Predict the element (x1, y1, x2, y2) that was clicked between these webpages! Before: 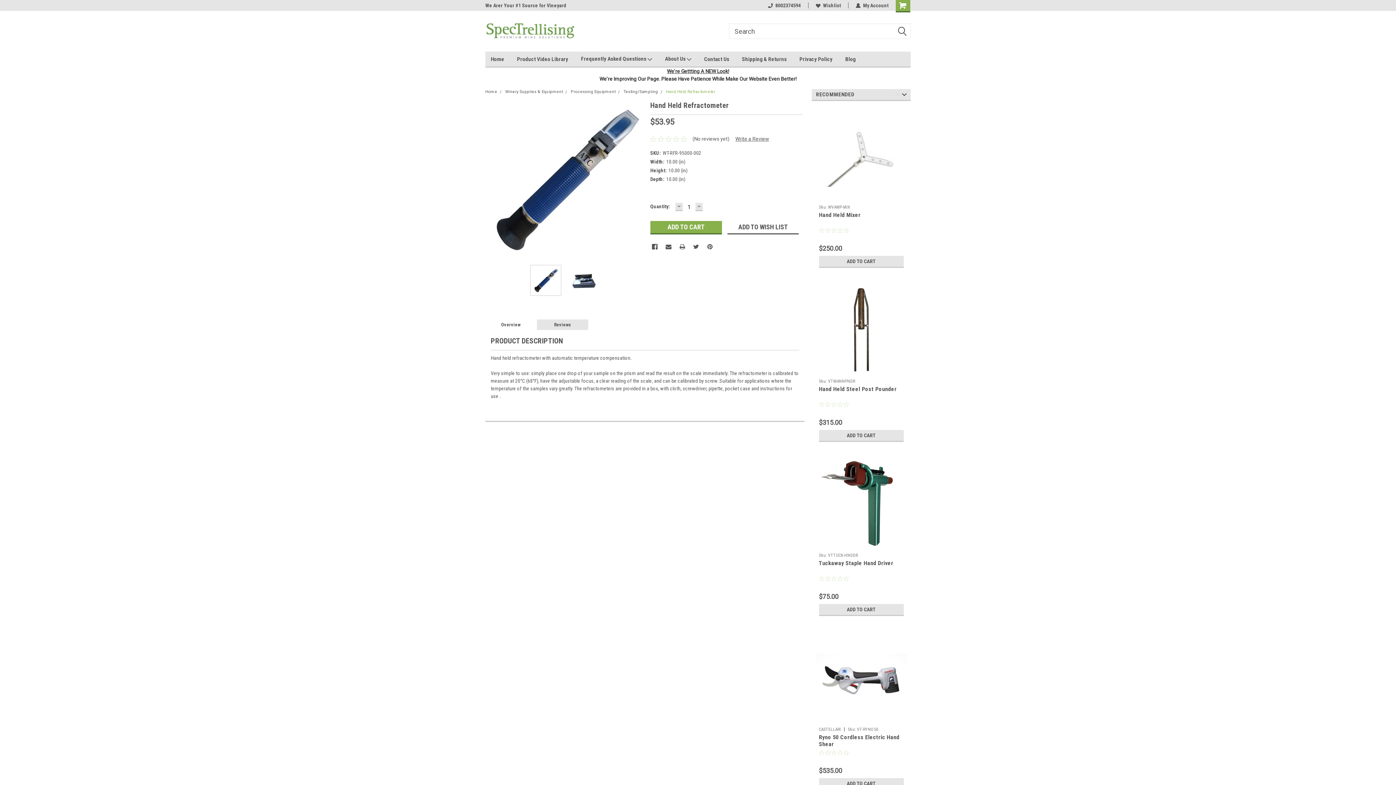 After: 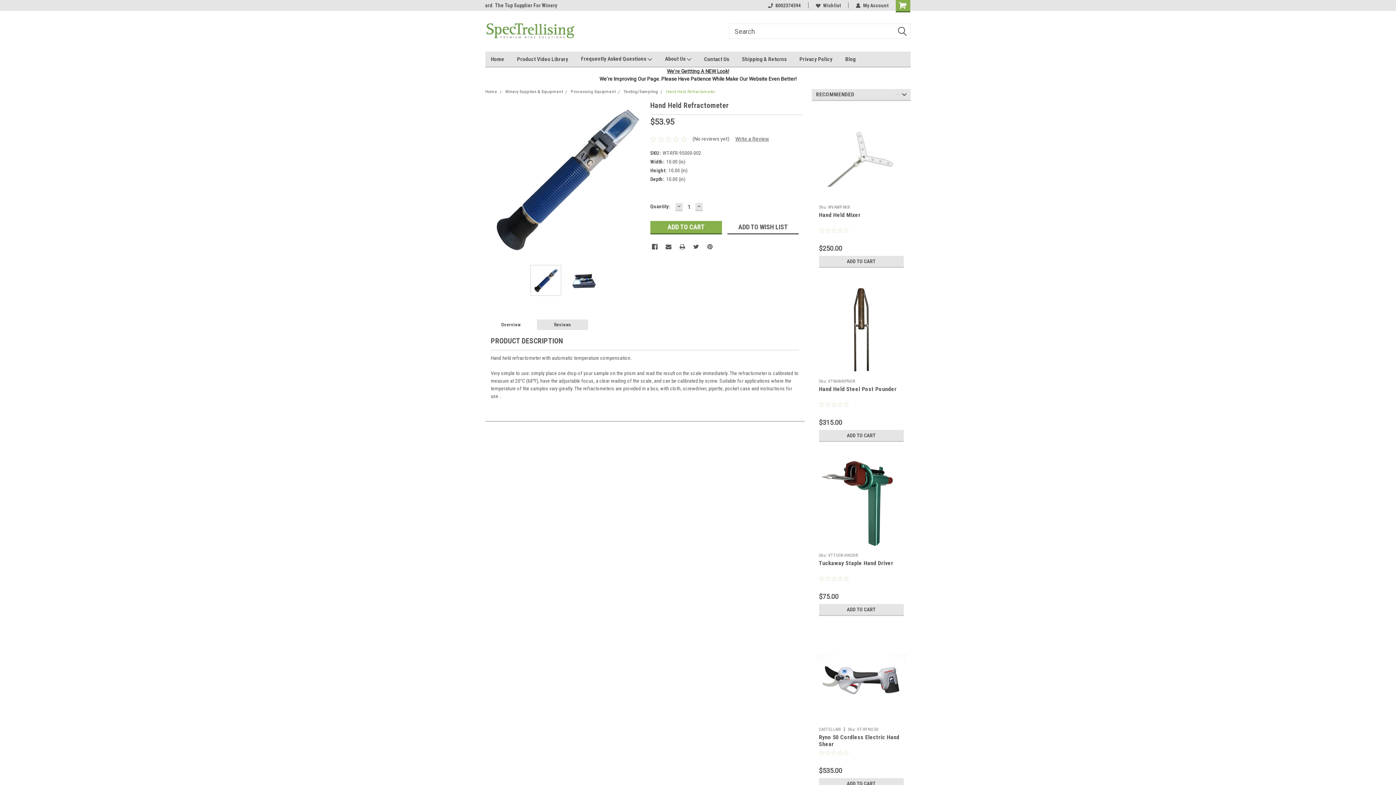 Action: bbox: (675, 202, 682, 211) label: DECREASE QUANTITY: